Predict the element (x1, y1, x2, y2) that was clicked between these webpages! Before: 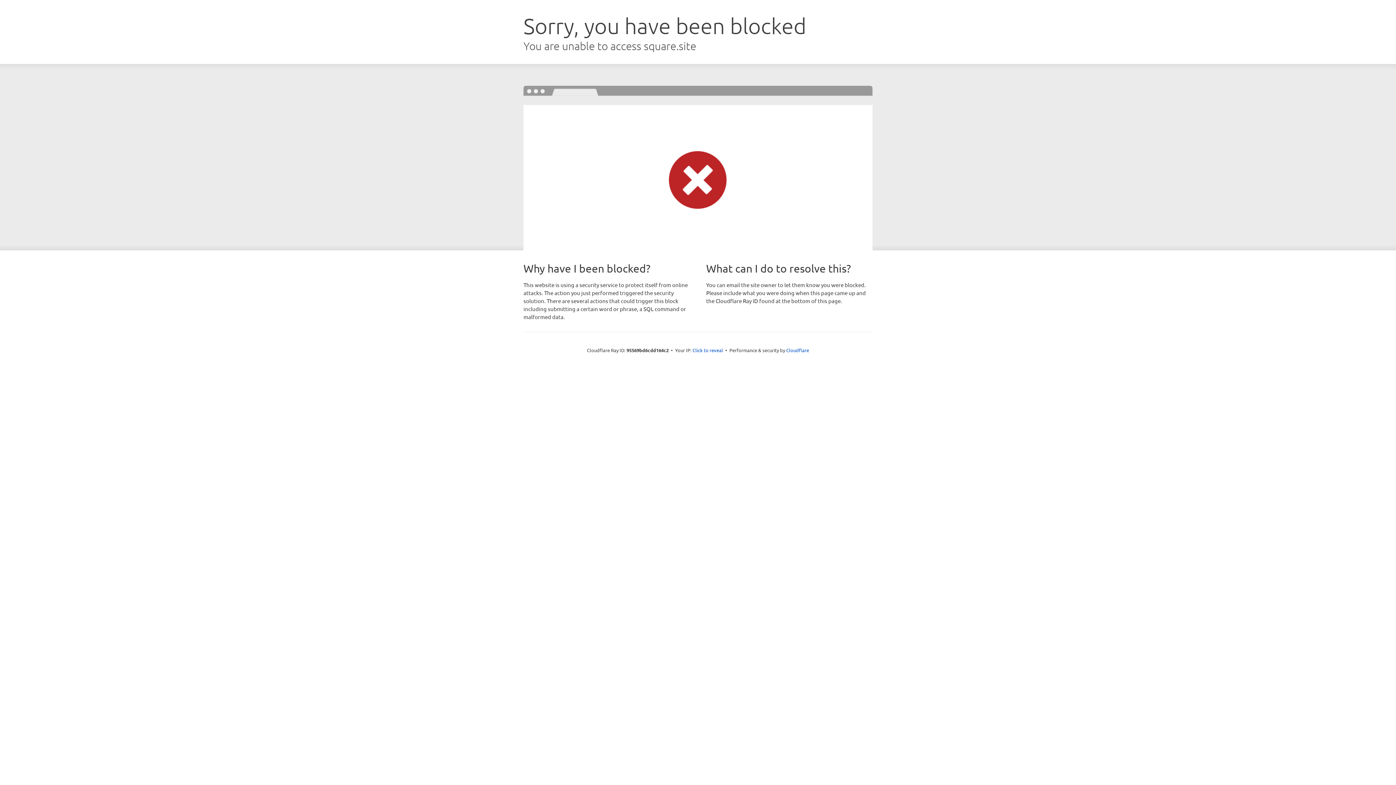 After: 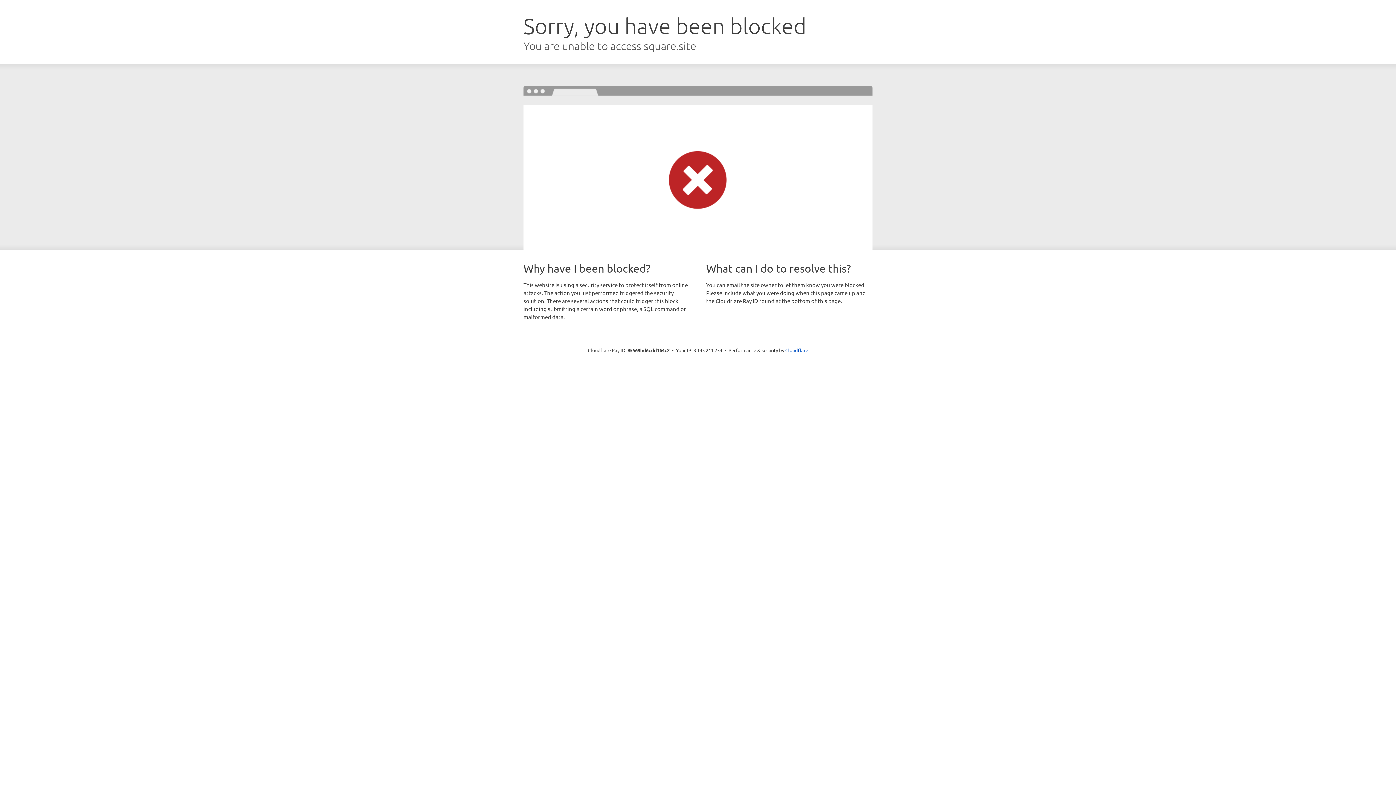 Action: label: Click to reveal bbox: (692, 346, 723, 353)